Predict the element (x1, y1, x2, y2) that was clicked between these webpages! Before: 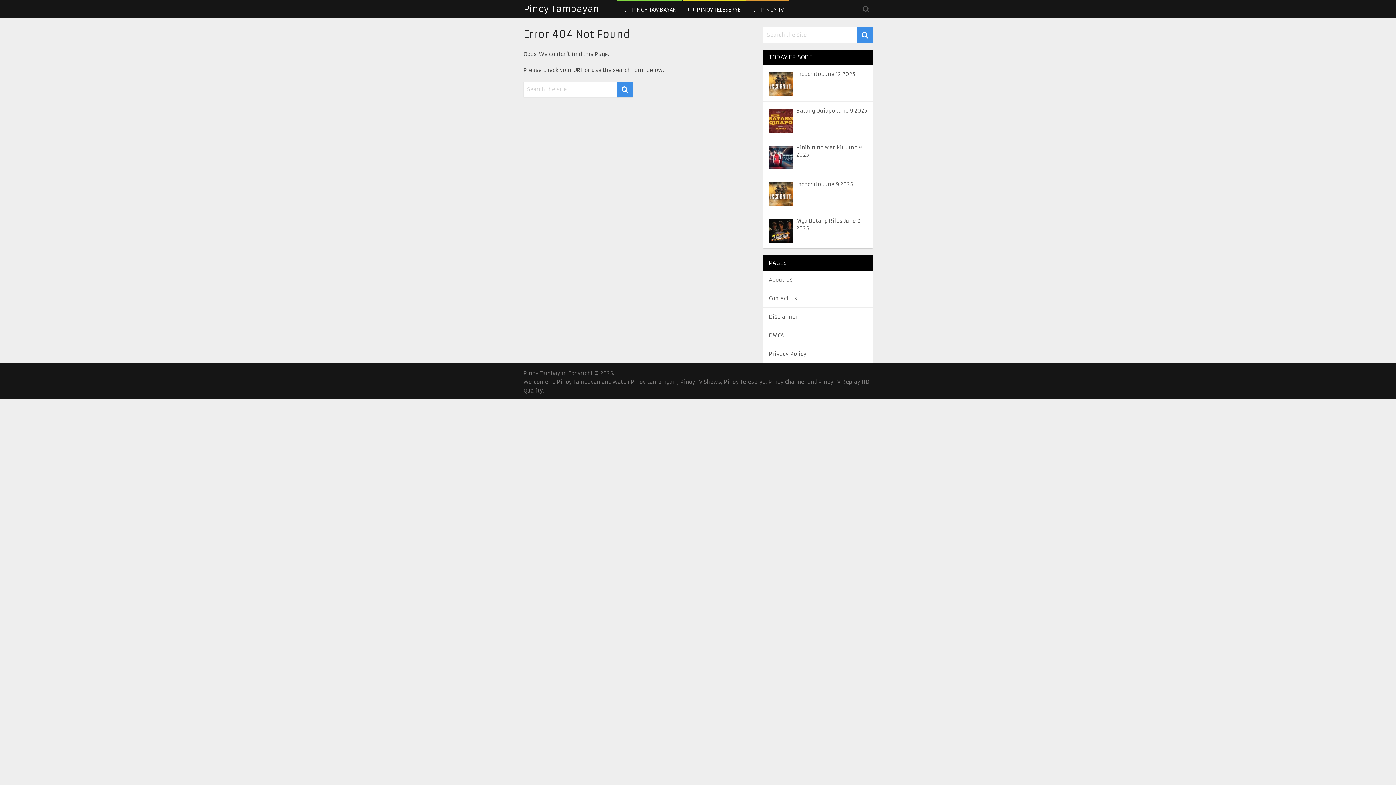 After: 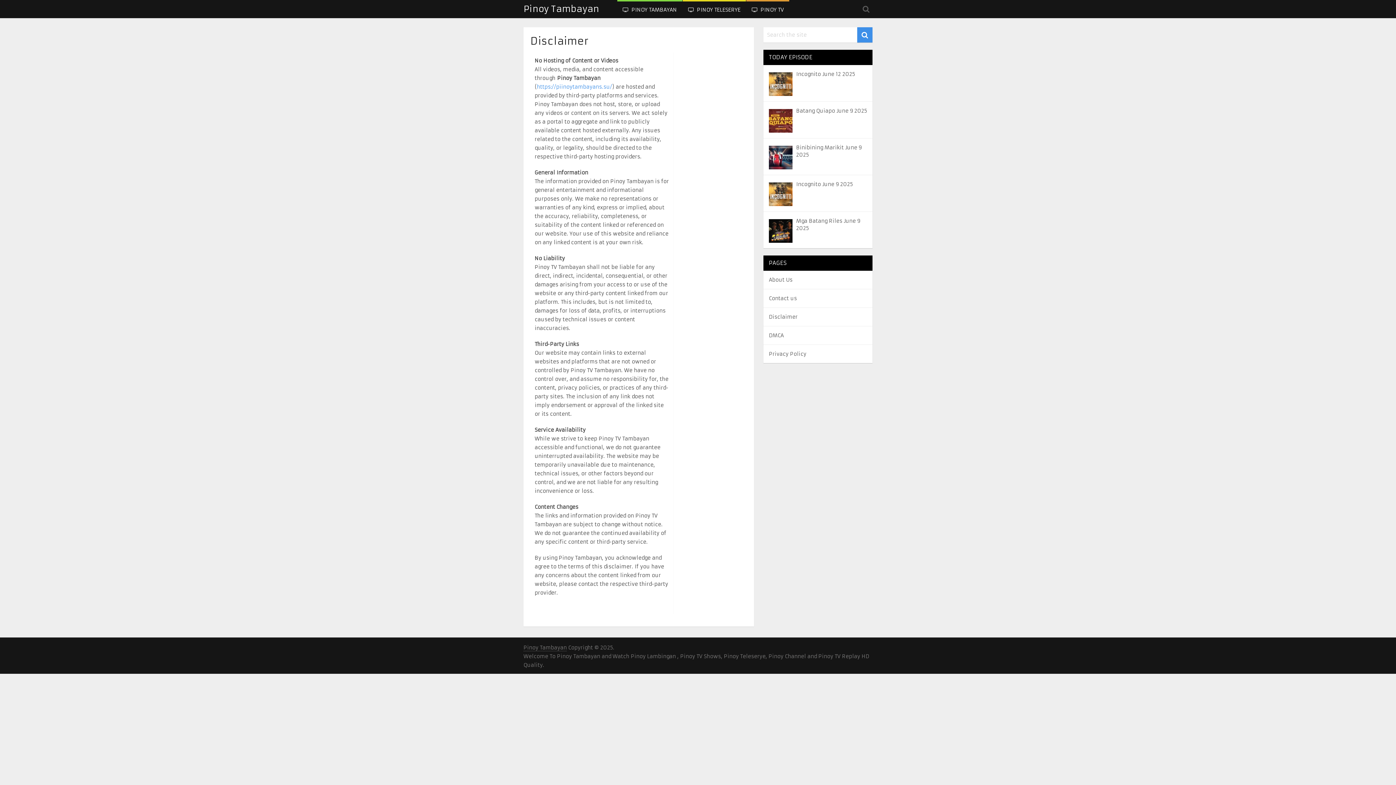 Action: bbox: (769, 313, 797, 320) label: Disclaimer